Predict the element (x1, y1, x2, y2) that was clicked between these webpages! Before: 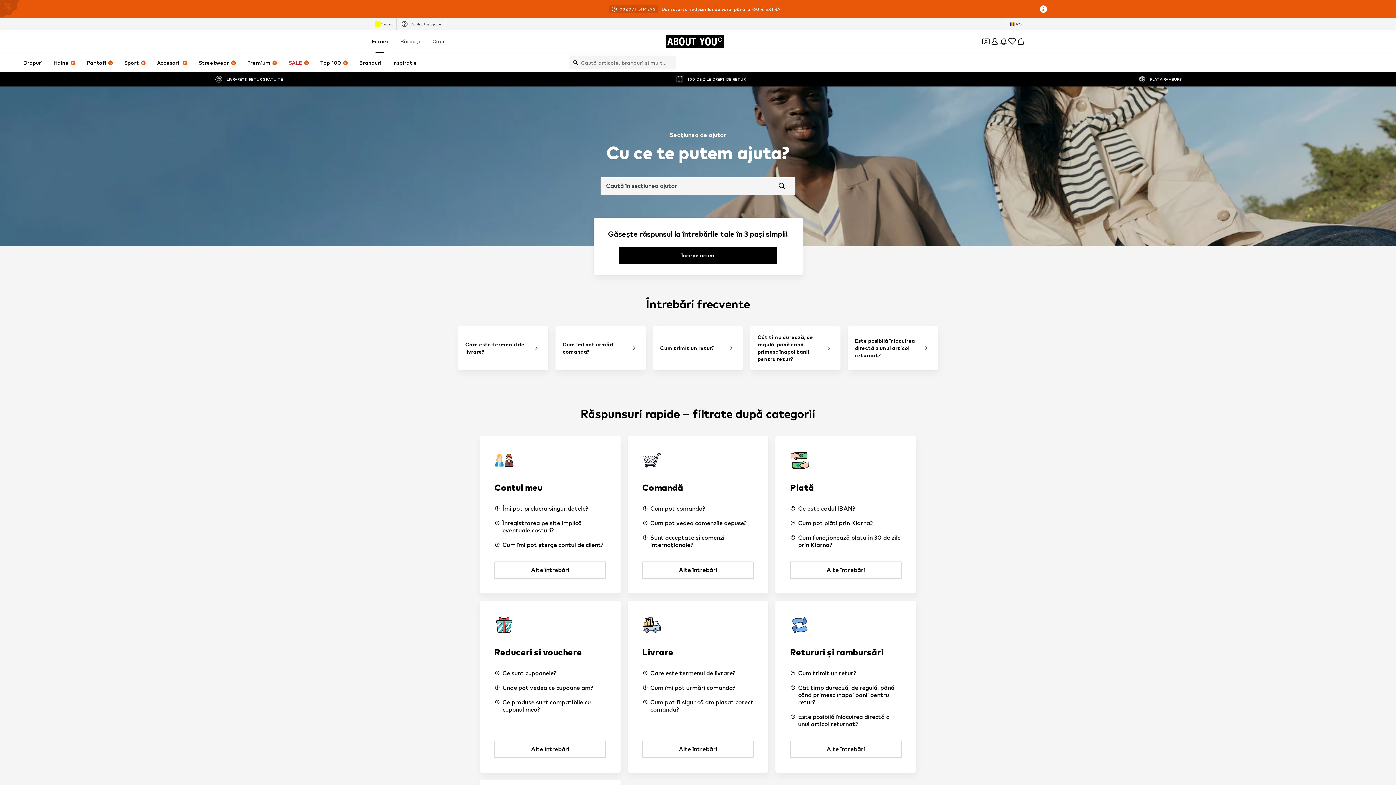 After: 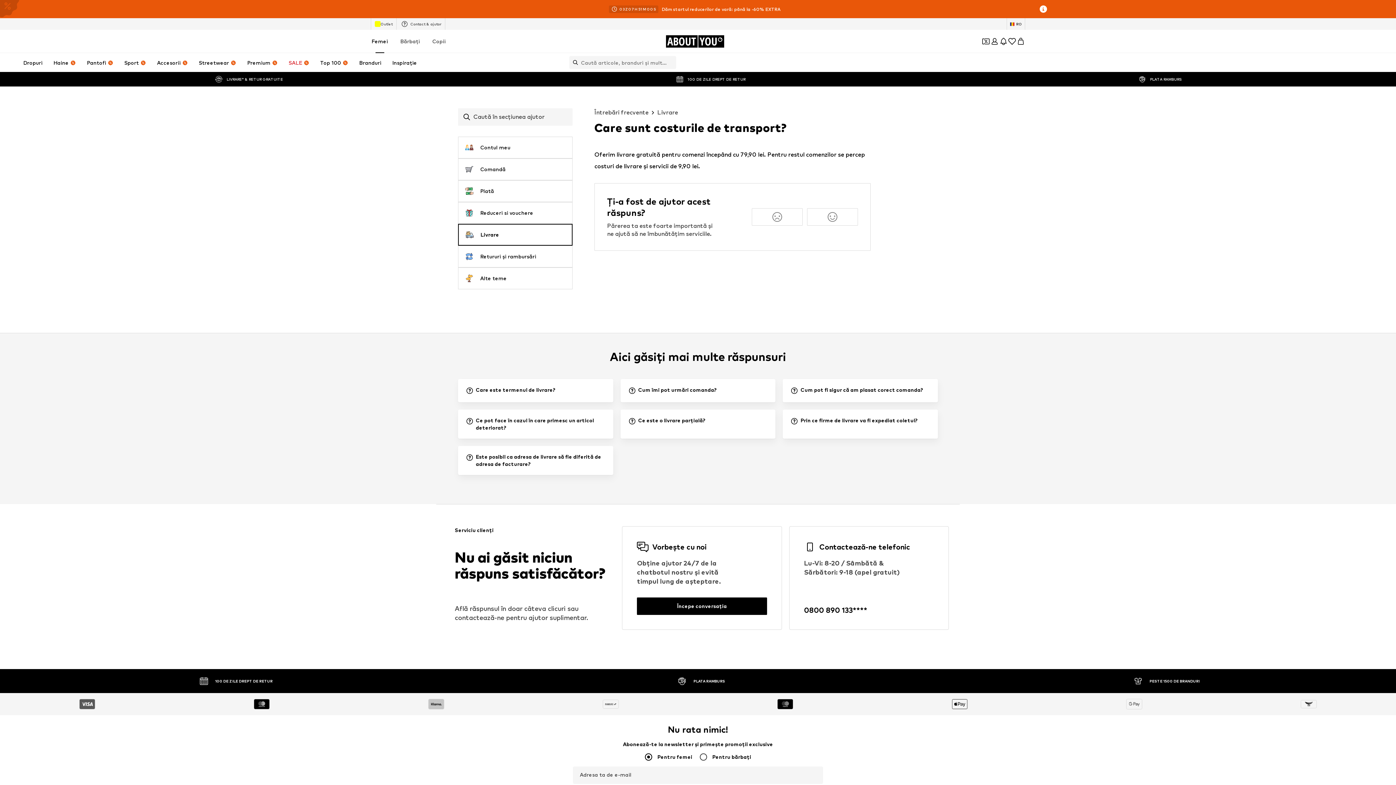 Action: bbox: (1134, 56, 1185, 65) label: PLATA RAMBURS